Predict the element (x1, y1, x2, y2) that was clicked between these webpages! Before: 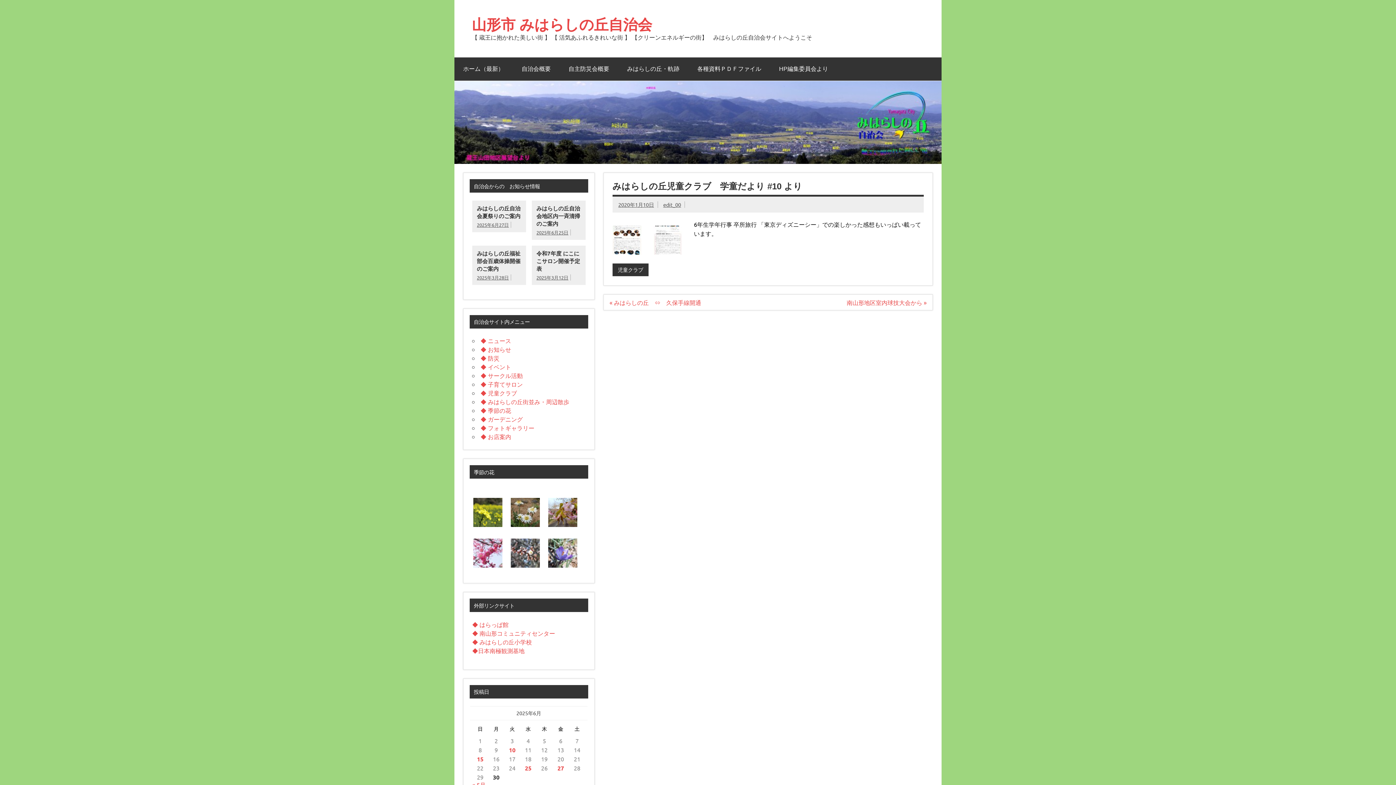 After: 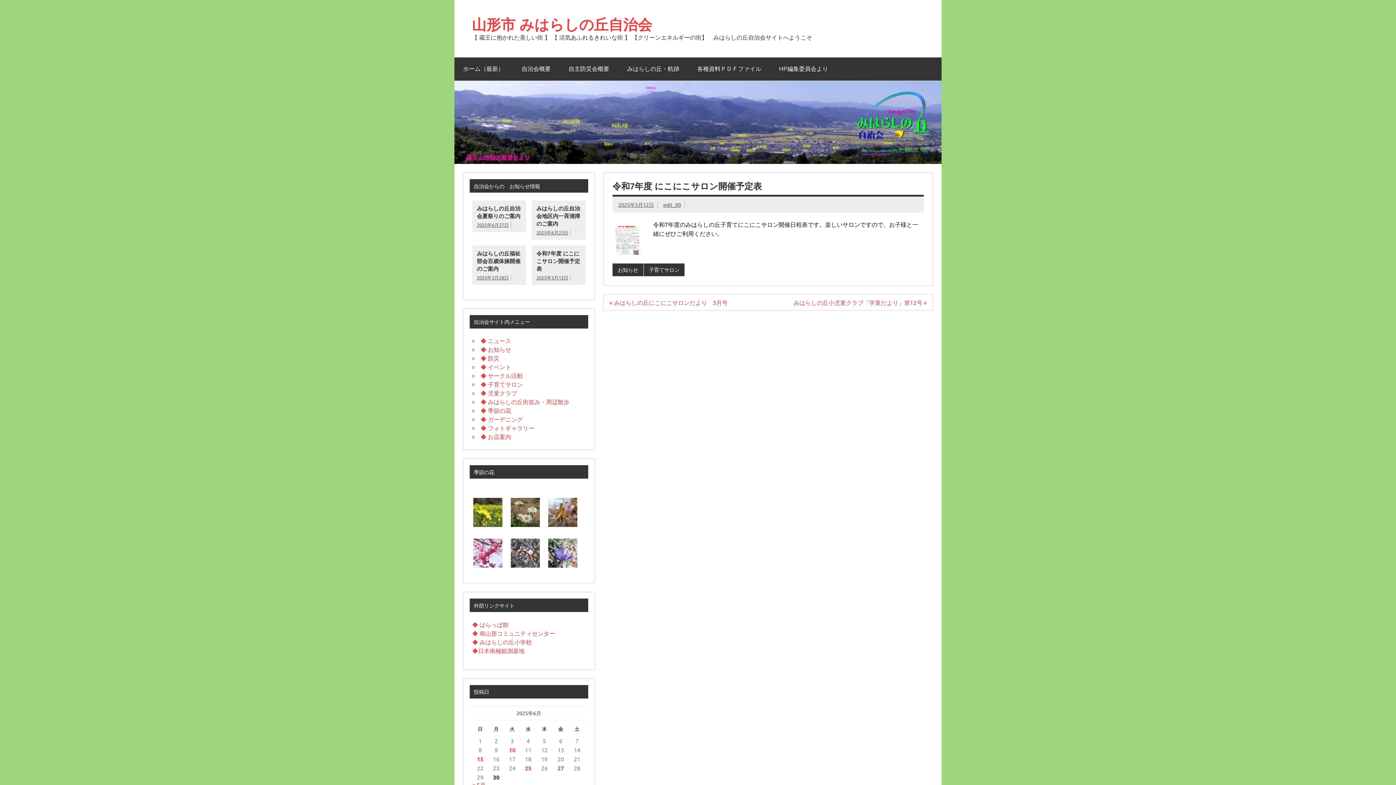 Action: label: 令和7年度 にこにこサロン開催予定表 bbox: (536, 249, 580, 272)